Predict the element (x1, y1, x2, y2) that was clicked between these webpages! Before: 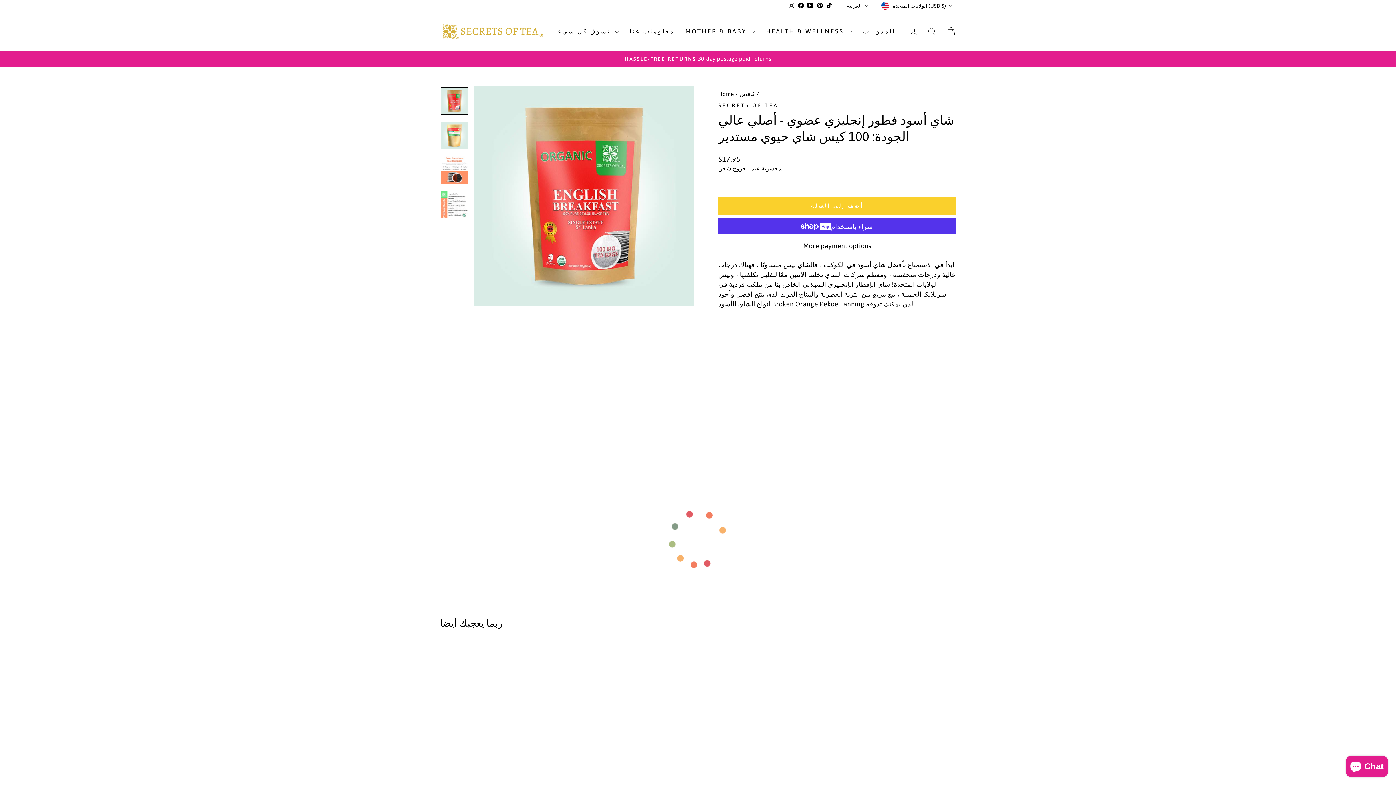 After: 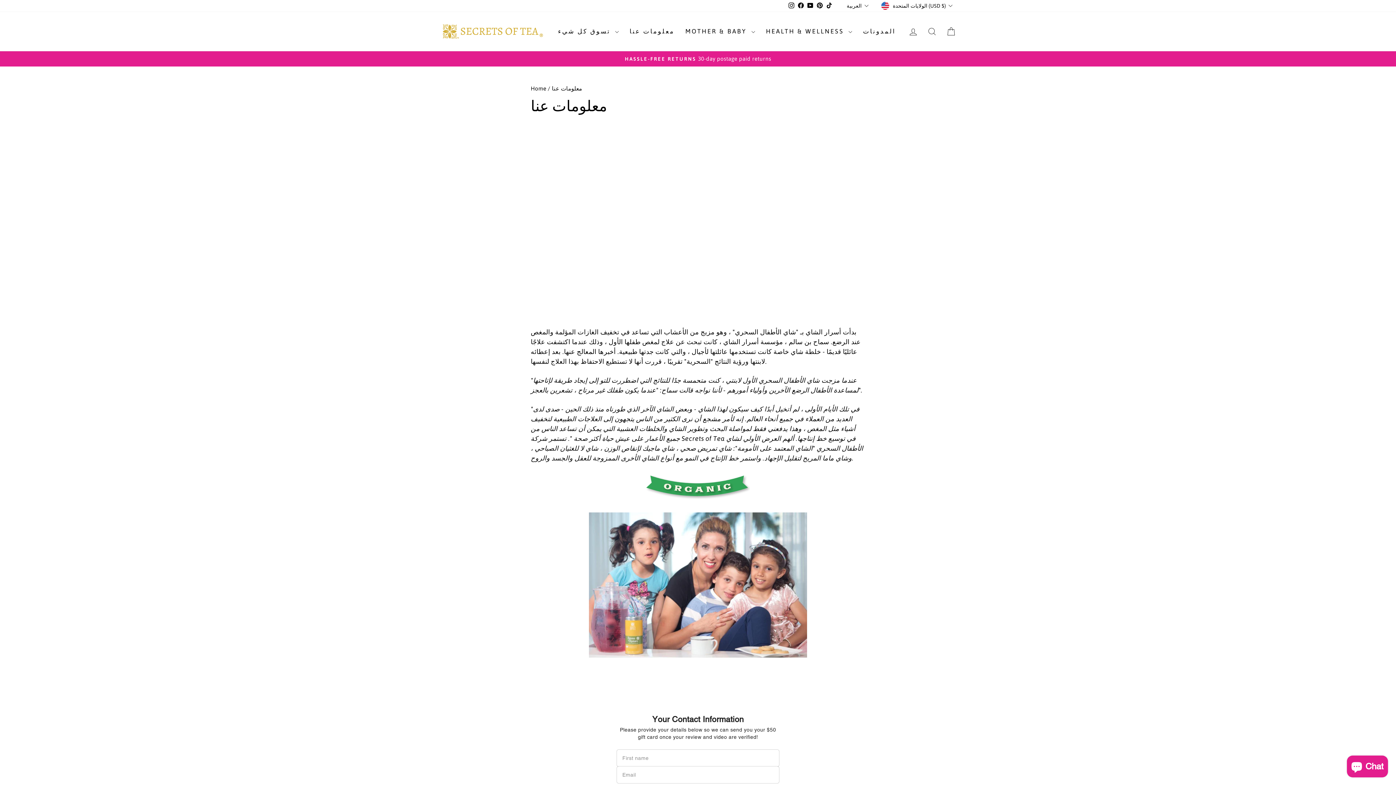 Action: bbox: (624, 24, 680, 38) label: معلومات عنا